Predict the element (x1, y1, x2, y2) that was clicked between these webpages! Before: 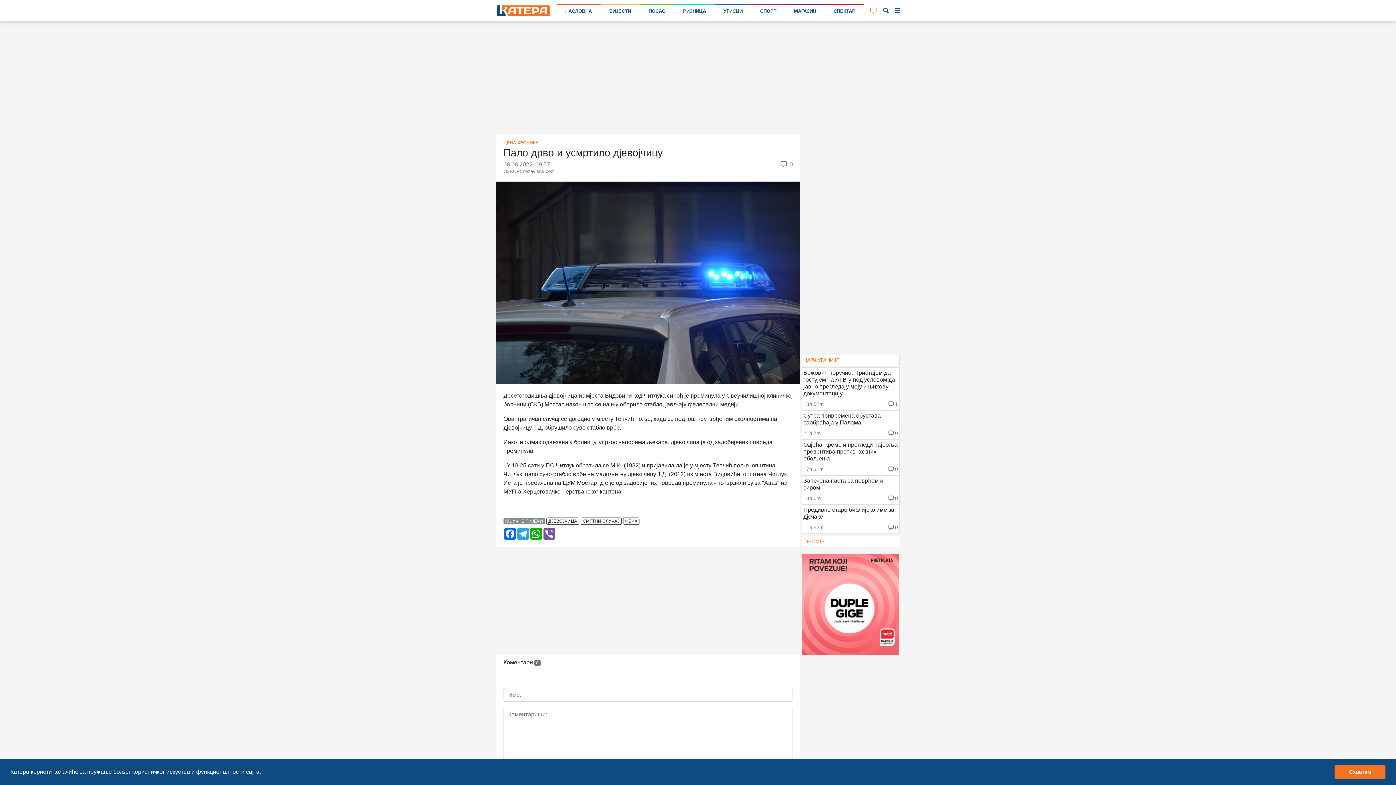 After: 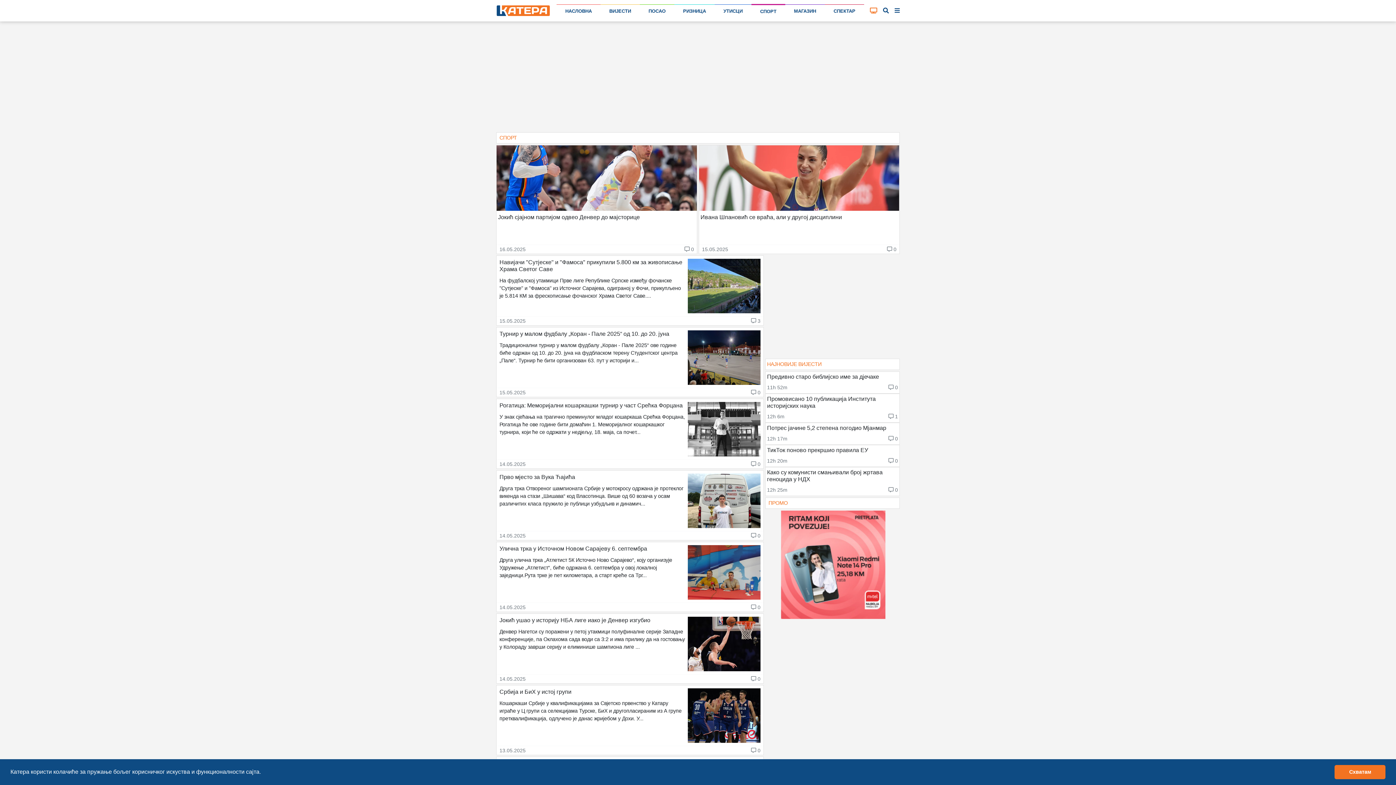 Action: bbox: (751, 4, 785, 17) label: СПОРТ